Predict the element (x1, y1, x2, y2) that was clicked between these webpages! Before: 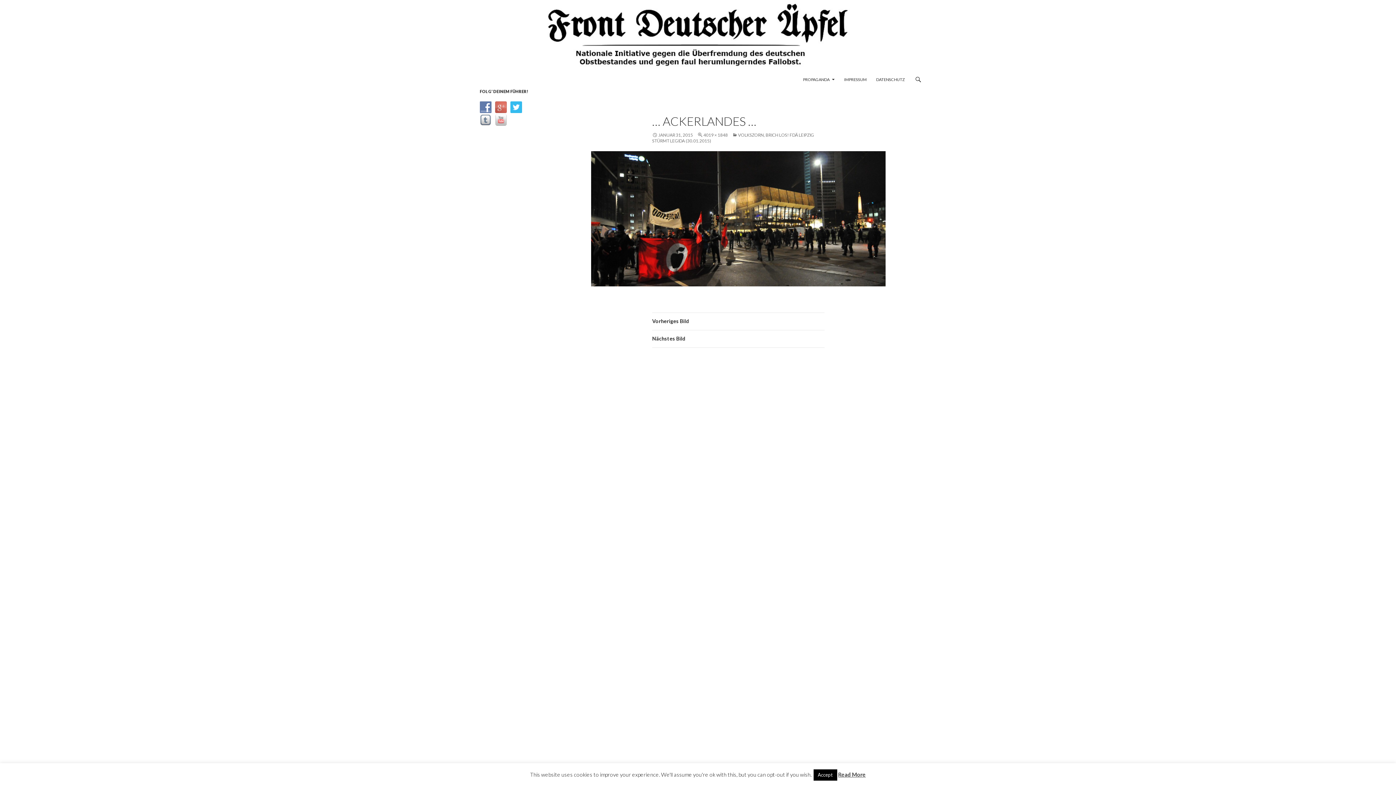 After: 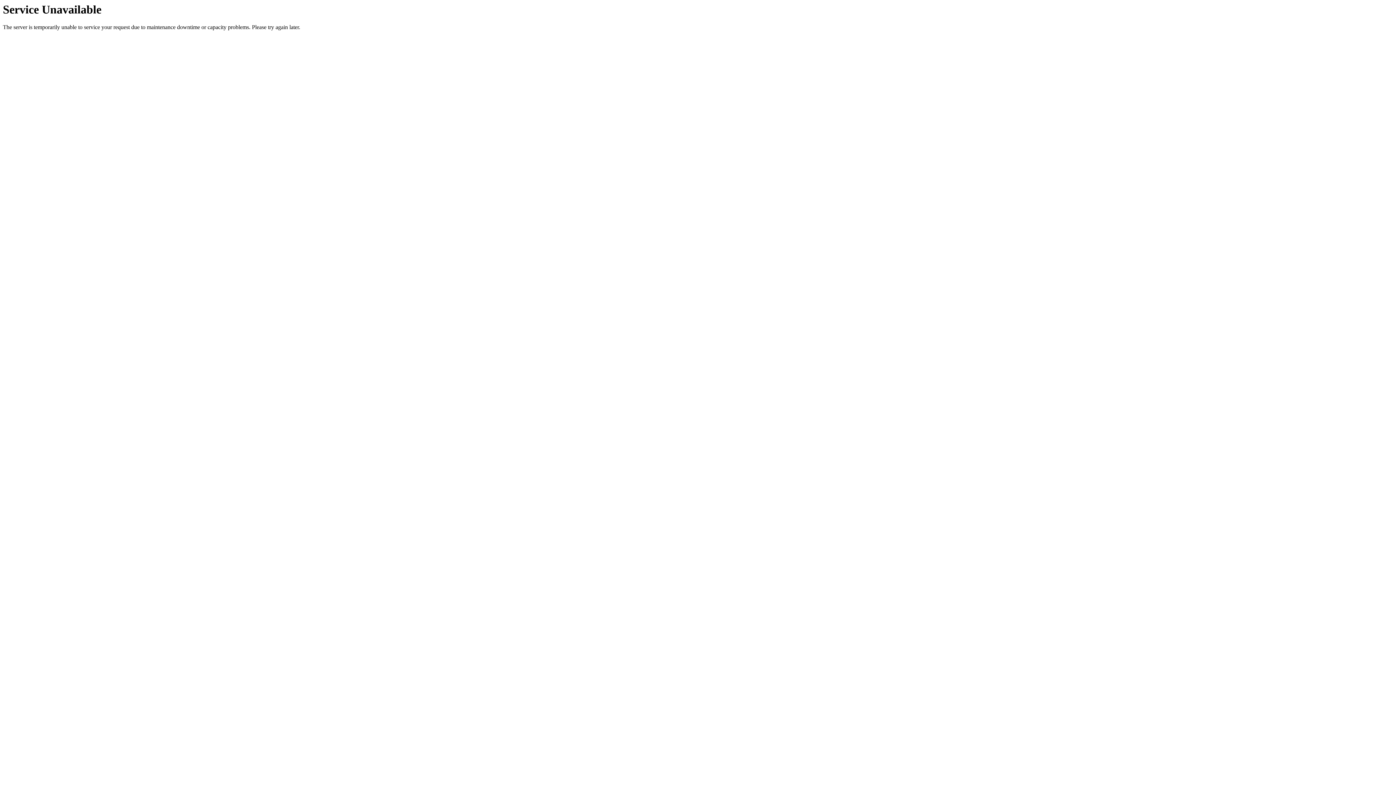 Action: bbox: (798, 70, 839, 88) label: PROPAGANDA